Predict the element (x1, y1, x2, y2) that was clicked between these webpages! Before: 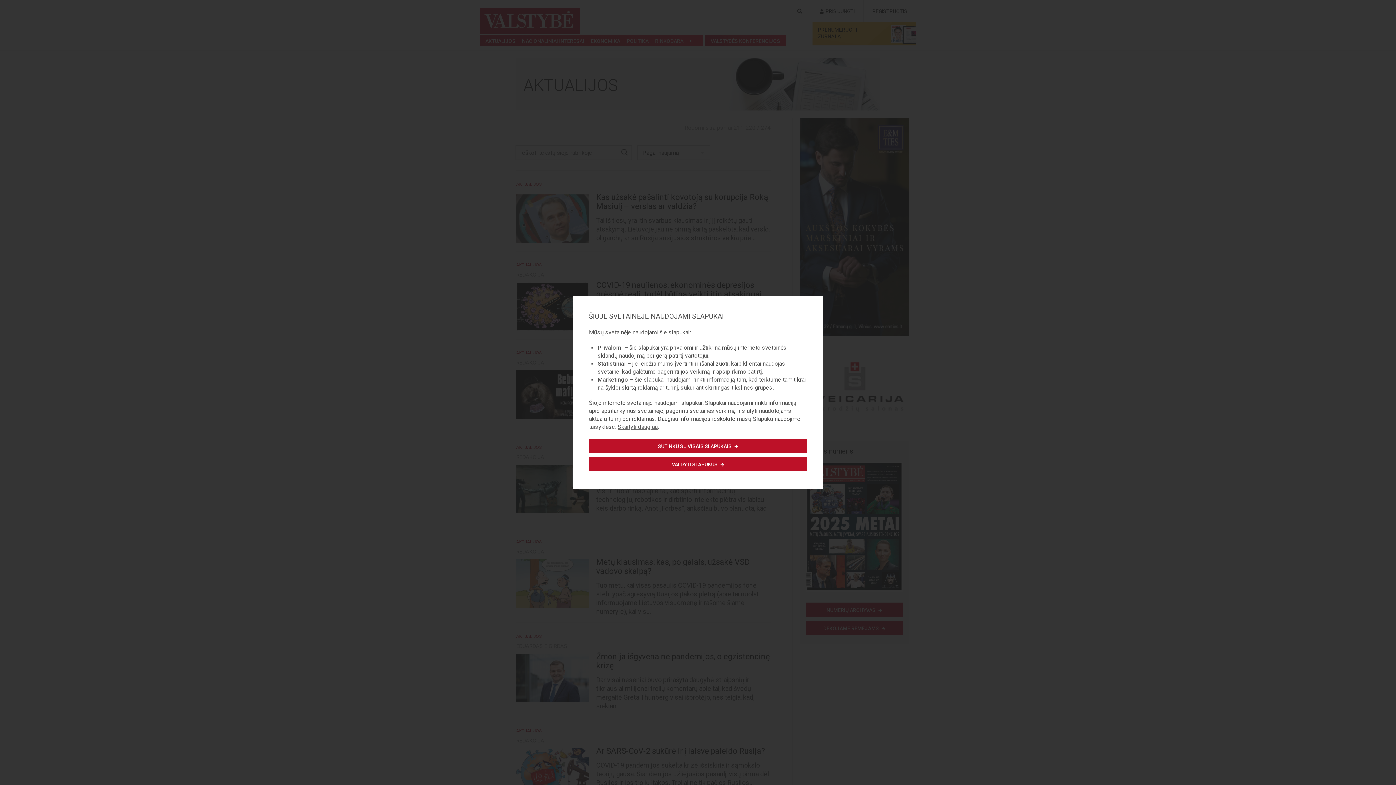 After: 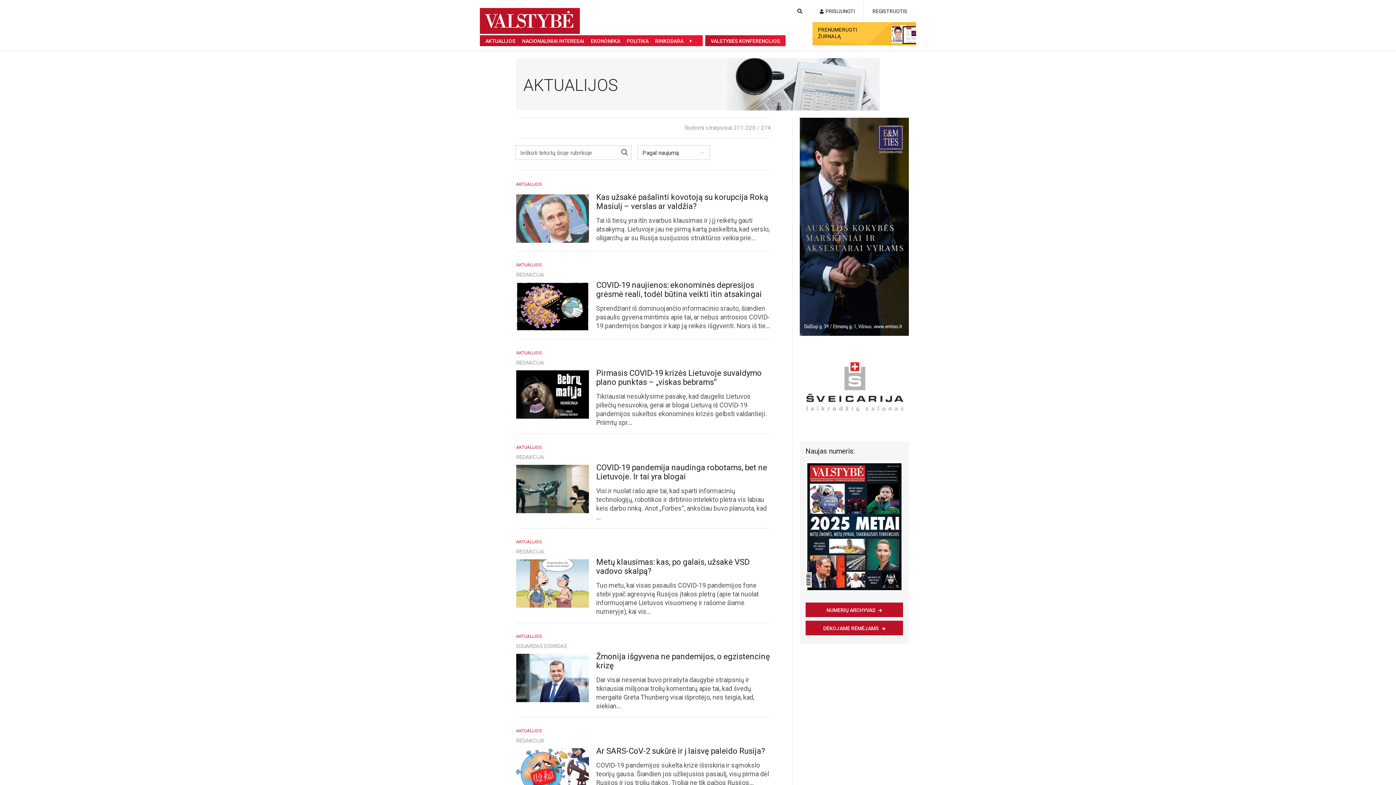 Action: label: SUTINKU SU VISAIS SLAPUKAIS  bbox: (589, 438, 807, 453)